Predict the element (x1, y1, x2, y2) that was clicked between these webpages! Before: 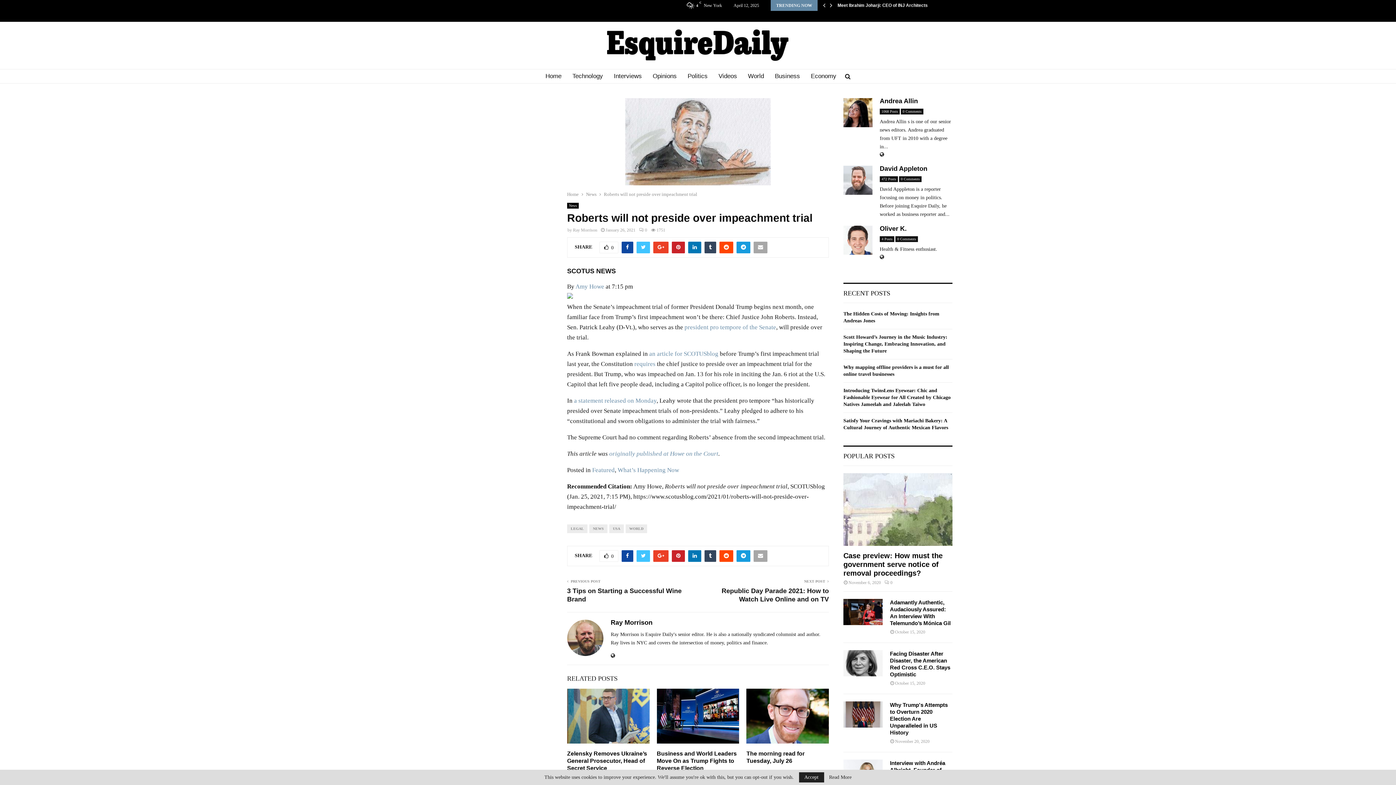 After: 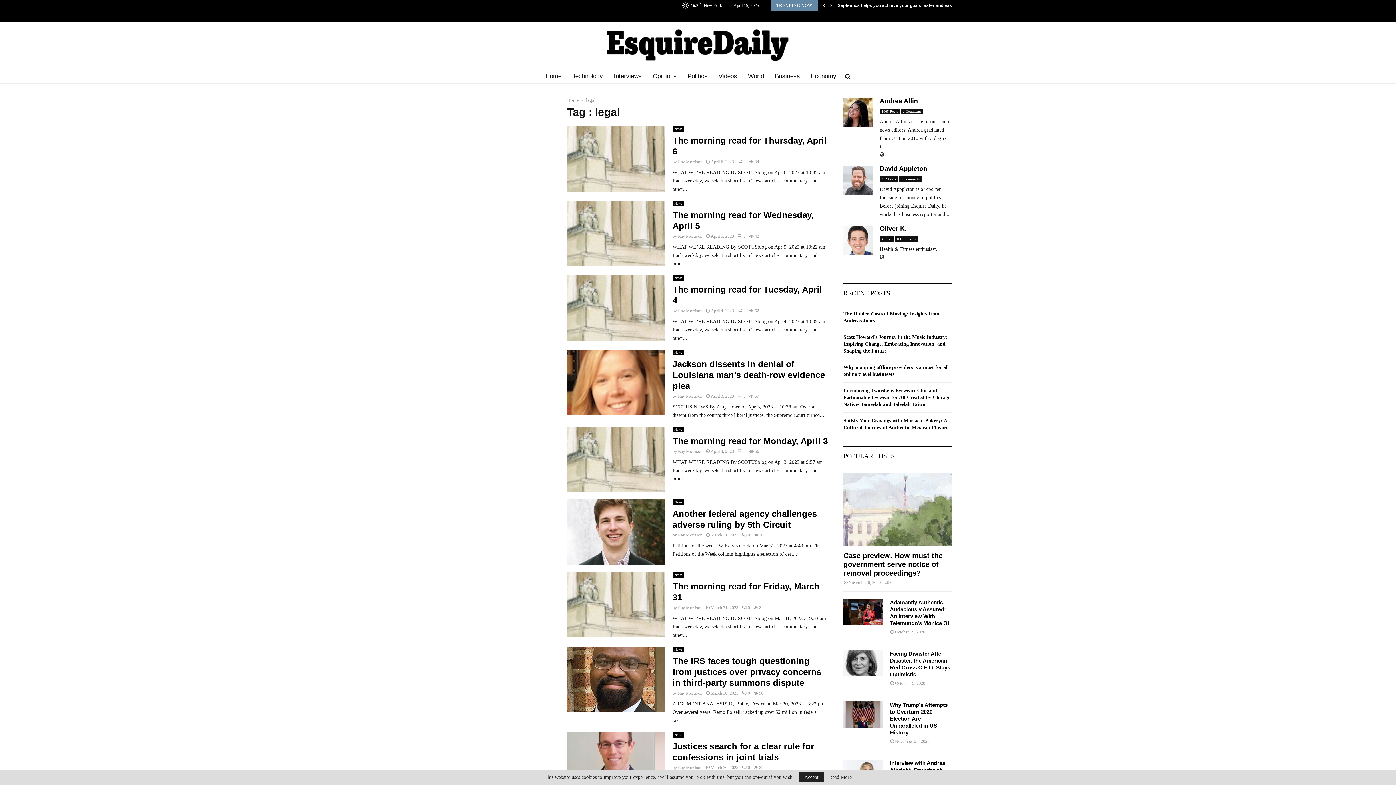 Action: label: LEGAL bbox: (567, 524, 587, 533)